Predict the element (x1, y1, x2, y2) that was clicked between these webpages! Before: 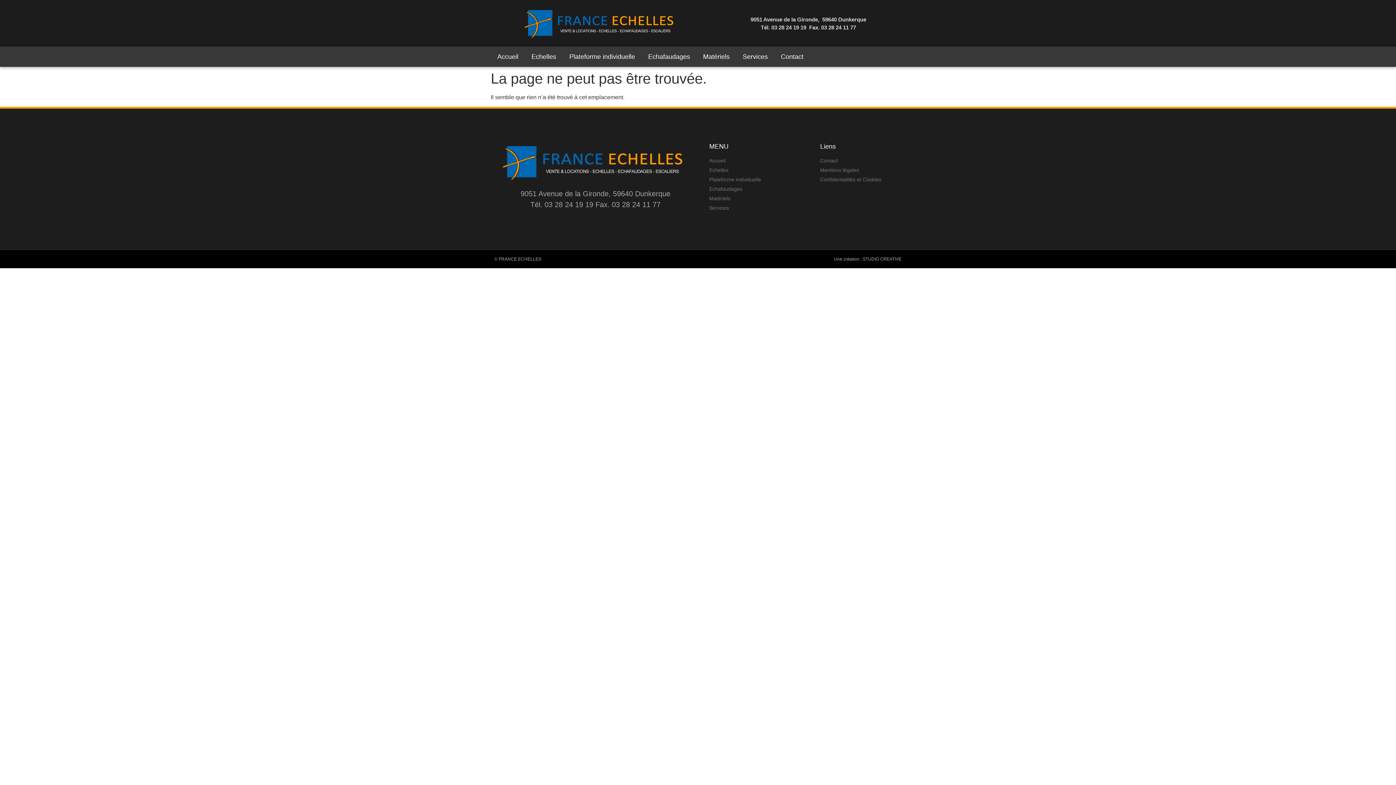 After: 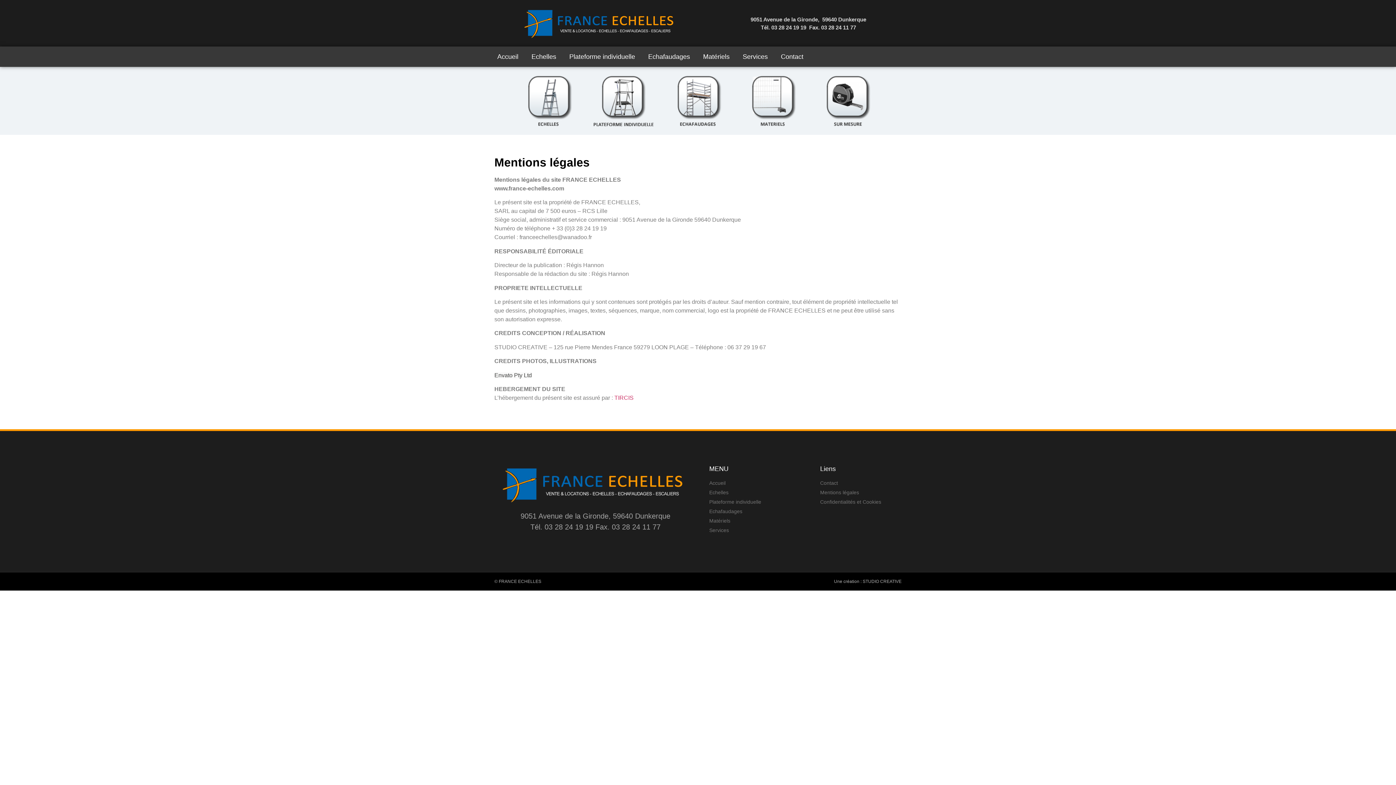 Action: label: Mentions légales bbox: (820, 166, 894, 174)